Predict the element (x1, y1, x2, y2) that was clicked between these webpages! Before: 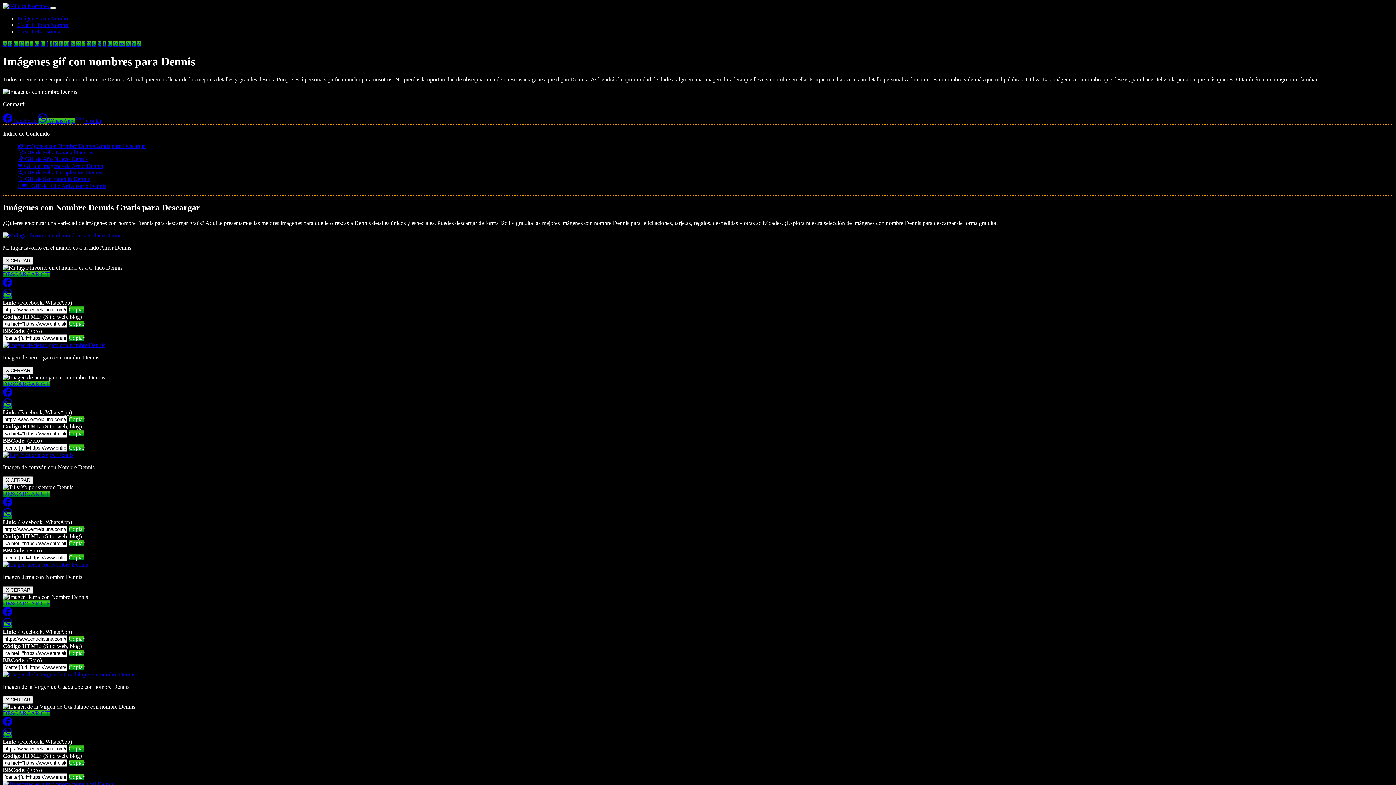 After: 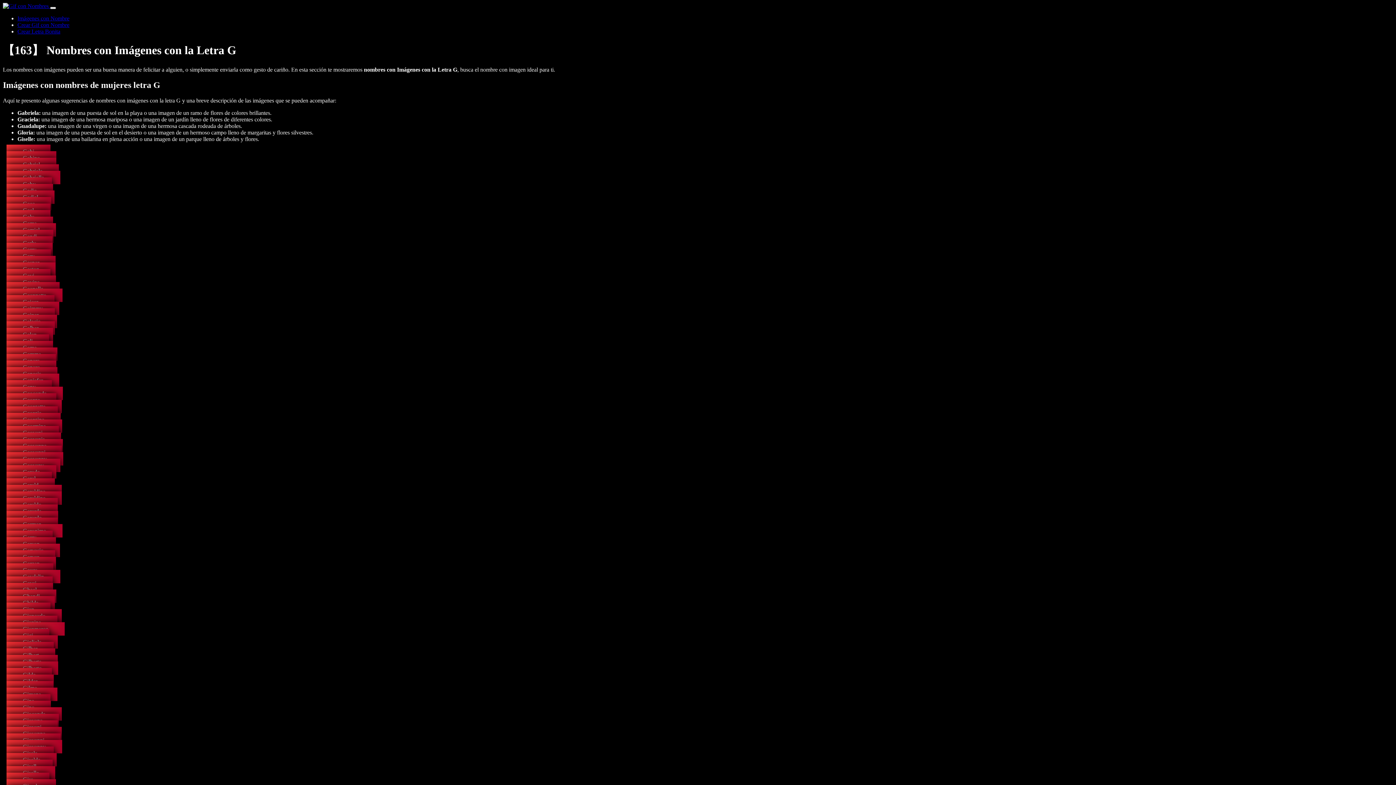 Action: bbox: (34, 40, 39, 46) label: G